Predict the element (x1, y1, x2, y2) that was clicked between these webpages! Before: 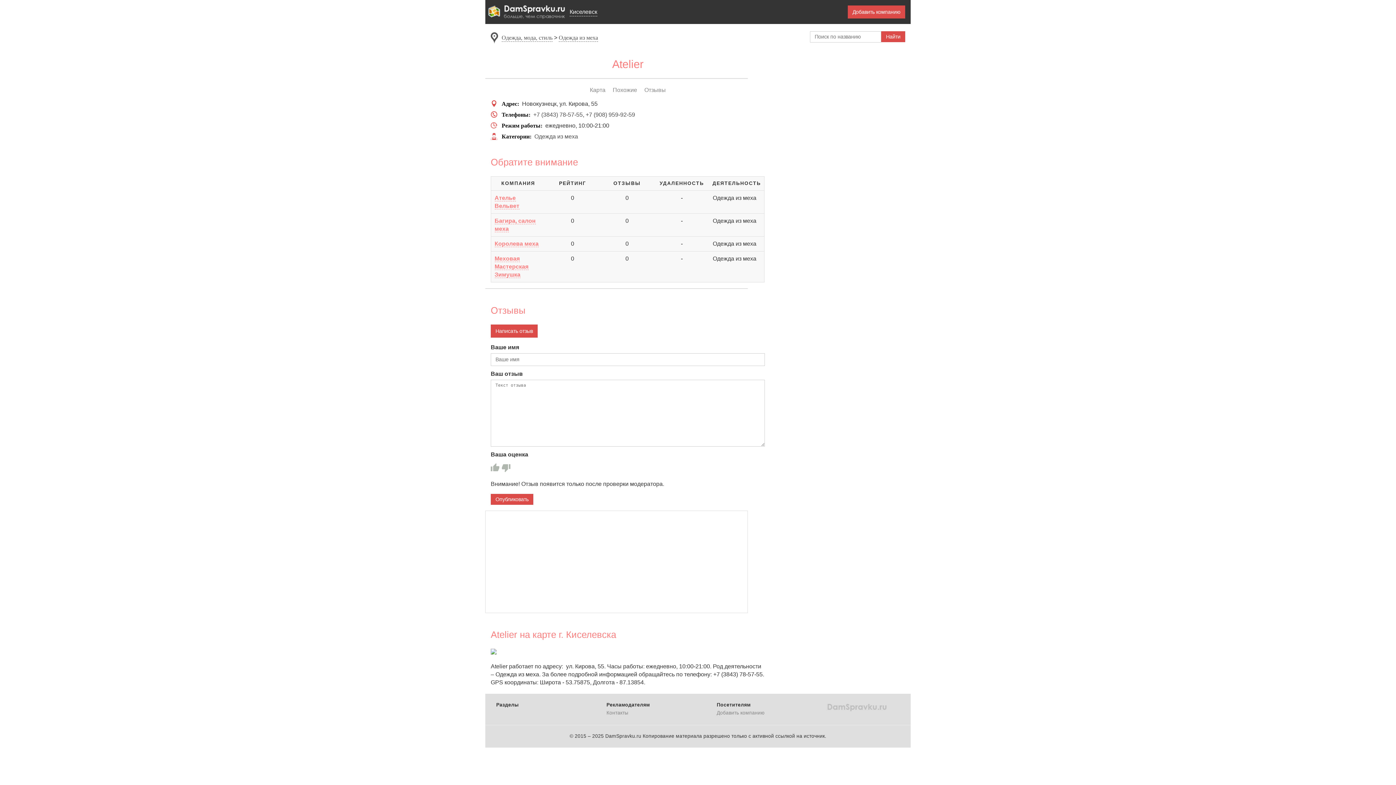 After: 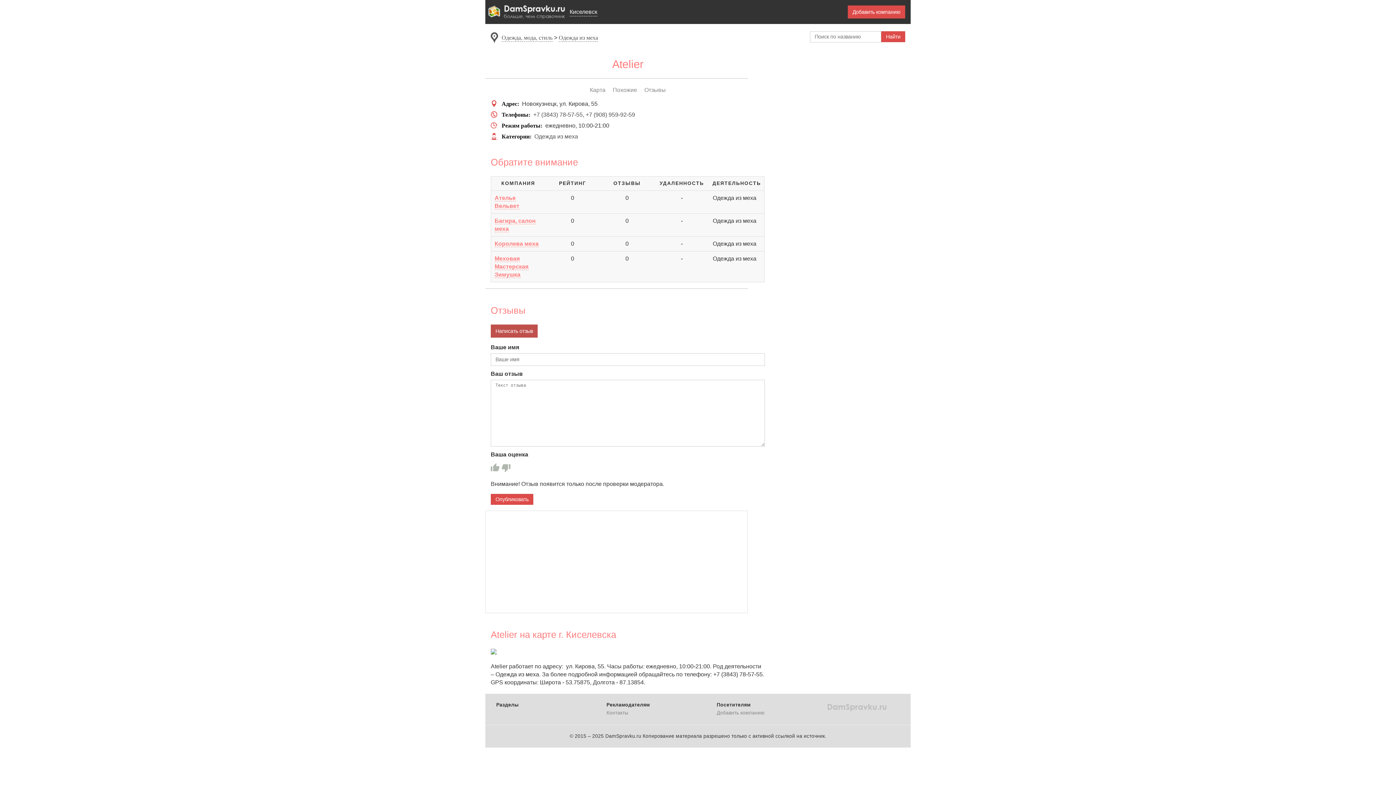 Action: bbox: (490, 324, 537, 337) label: Написать отзыв